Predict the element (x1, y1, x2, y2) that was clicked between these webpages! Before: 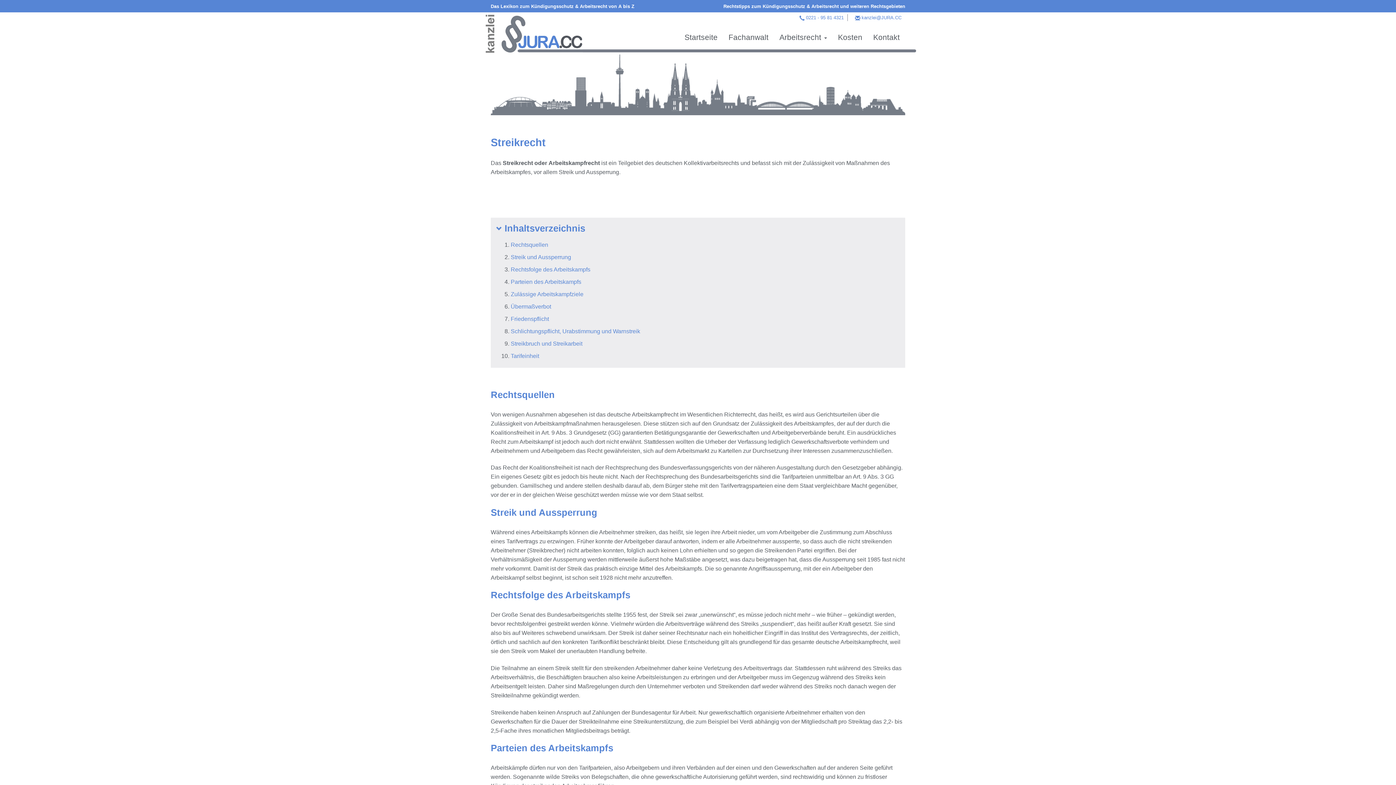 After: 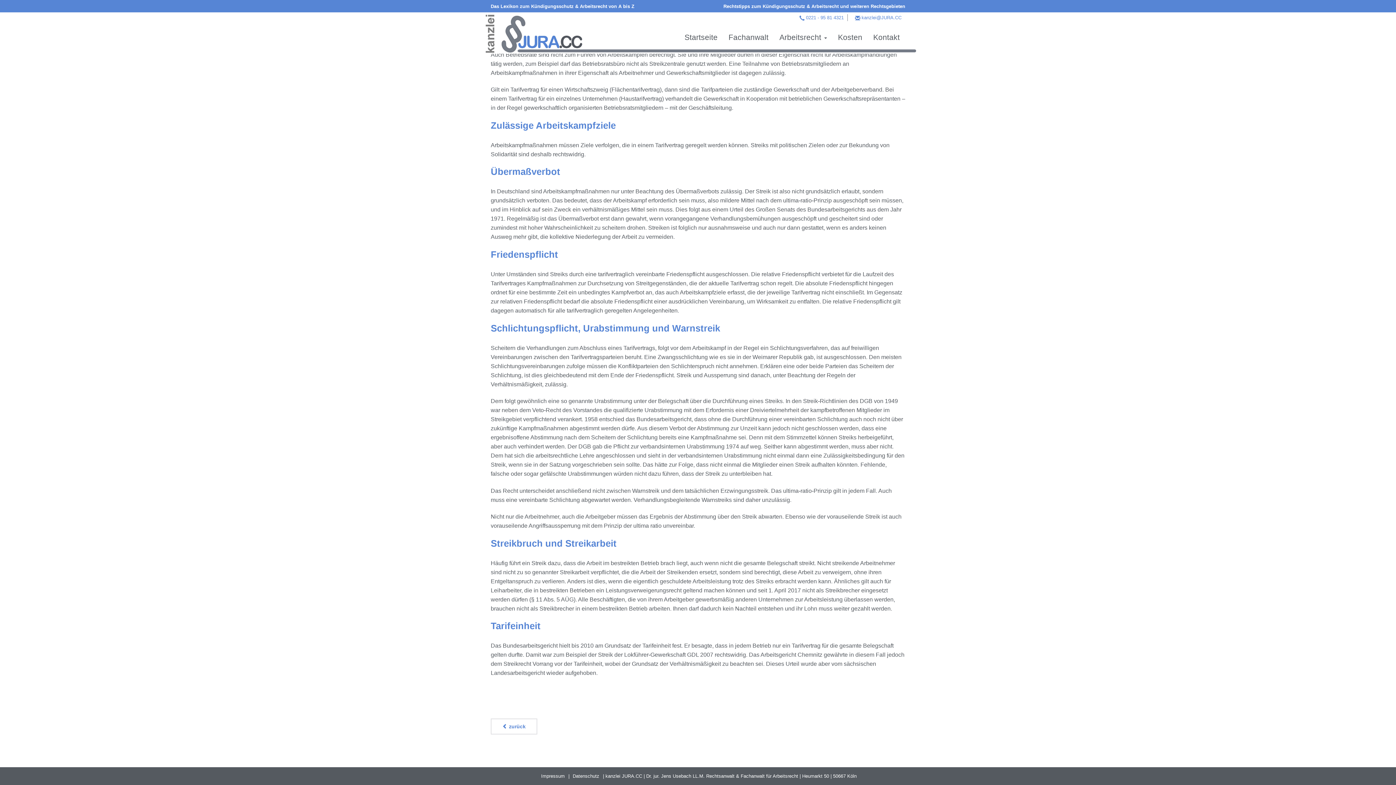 Action: bbox: (510, 291, 583, 297) label: Zulässige Arbeitskampfziele